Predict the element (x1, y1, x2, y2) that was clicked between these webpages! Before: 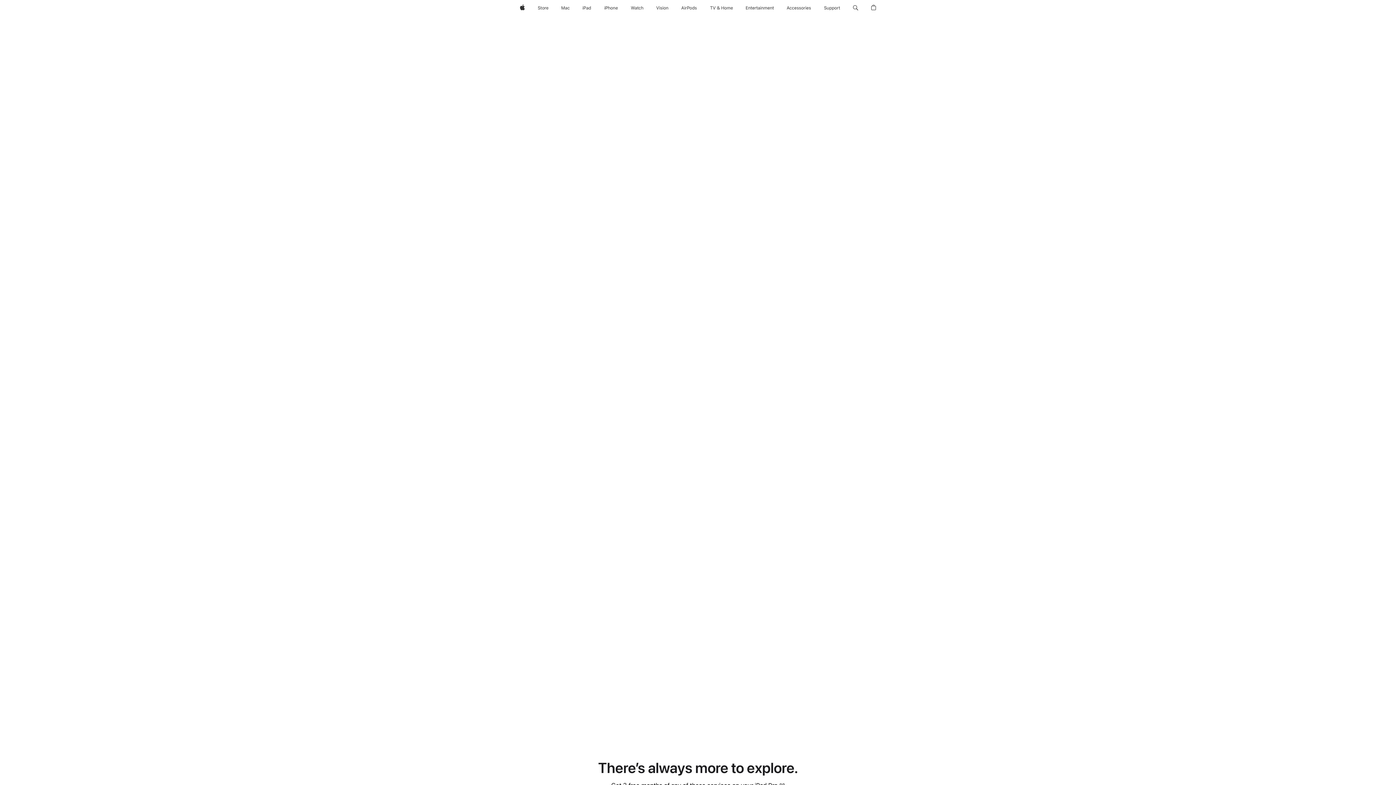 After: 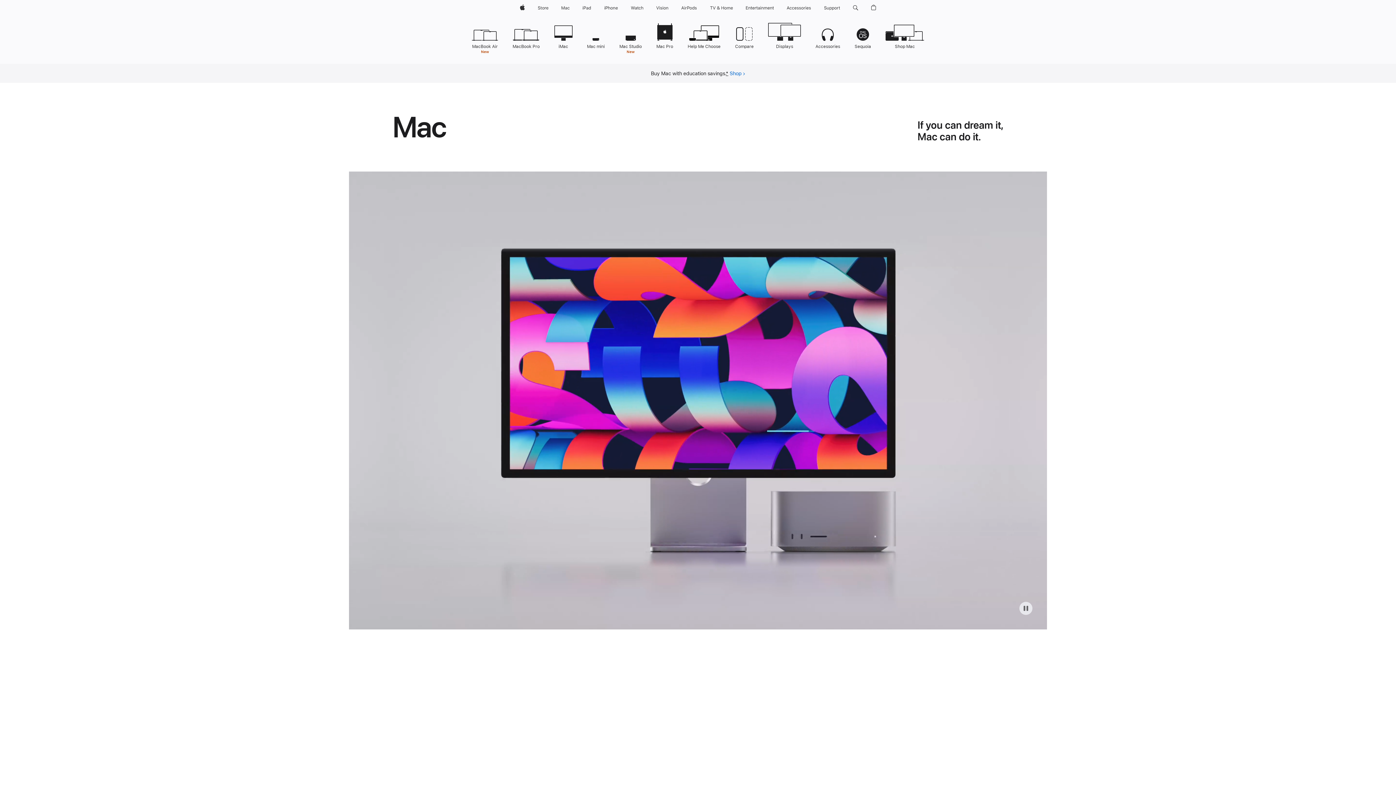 Action: label: Mac bbox: (558, 0, 572, 16)